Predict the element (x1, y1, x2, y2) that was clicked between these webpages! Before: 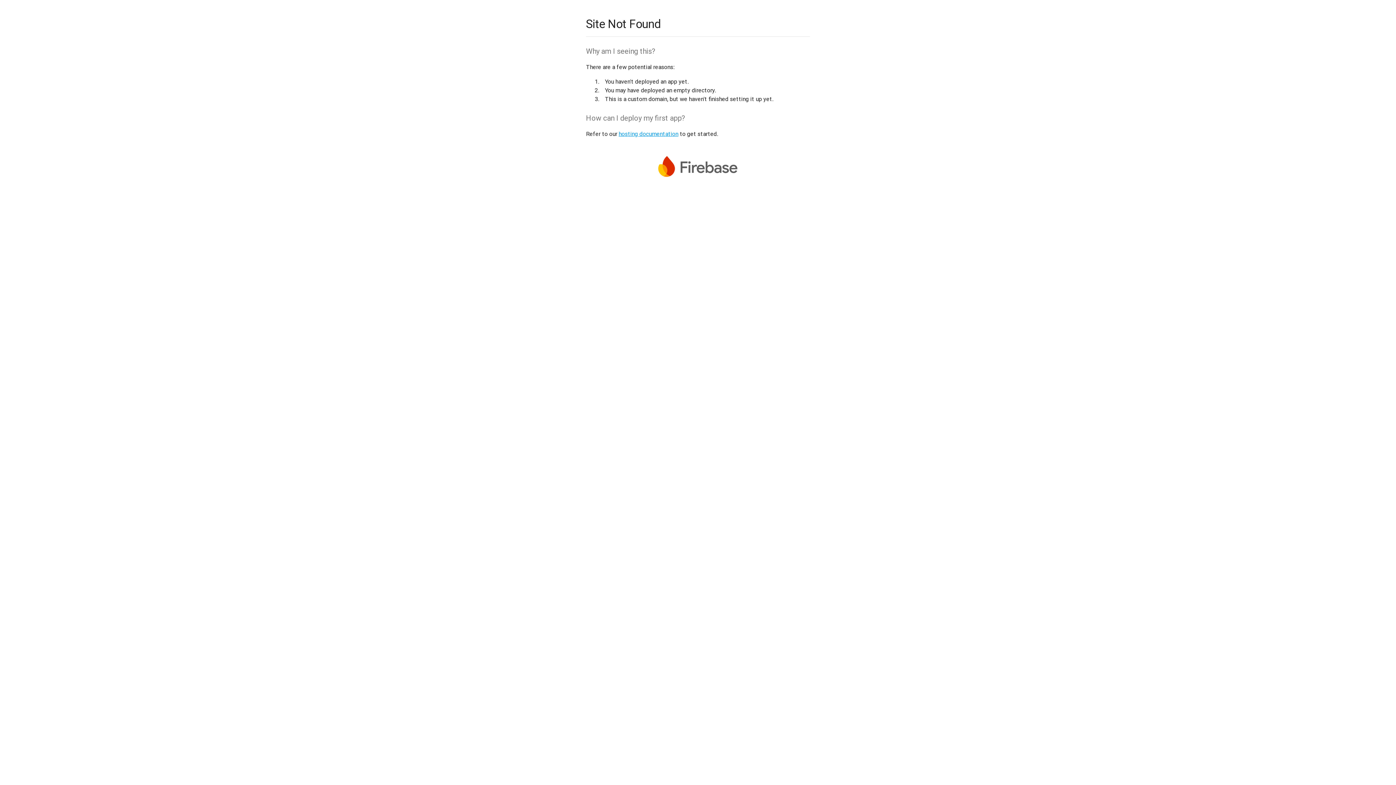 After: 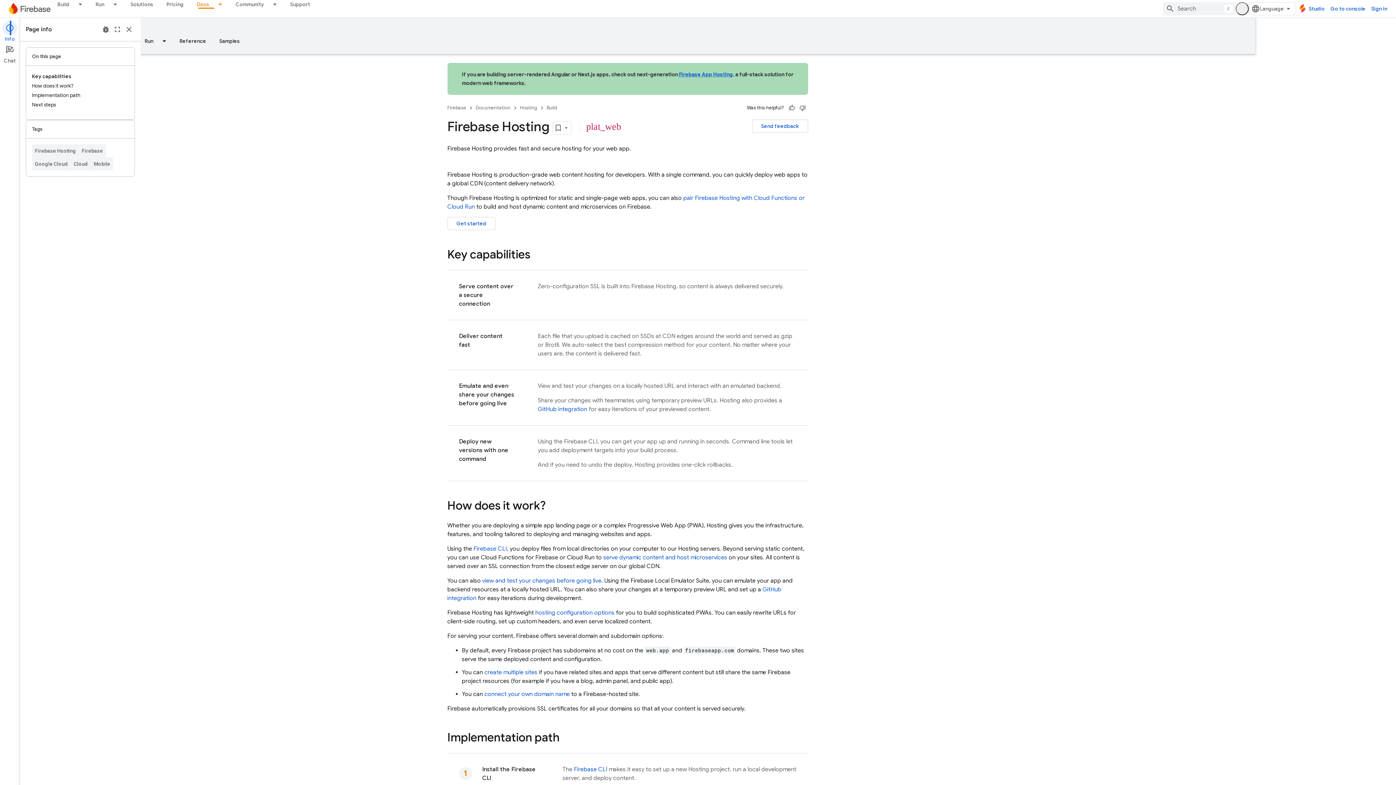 Action: label: hosting documentation bbox: (618, 130, 678, 137)